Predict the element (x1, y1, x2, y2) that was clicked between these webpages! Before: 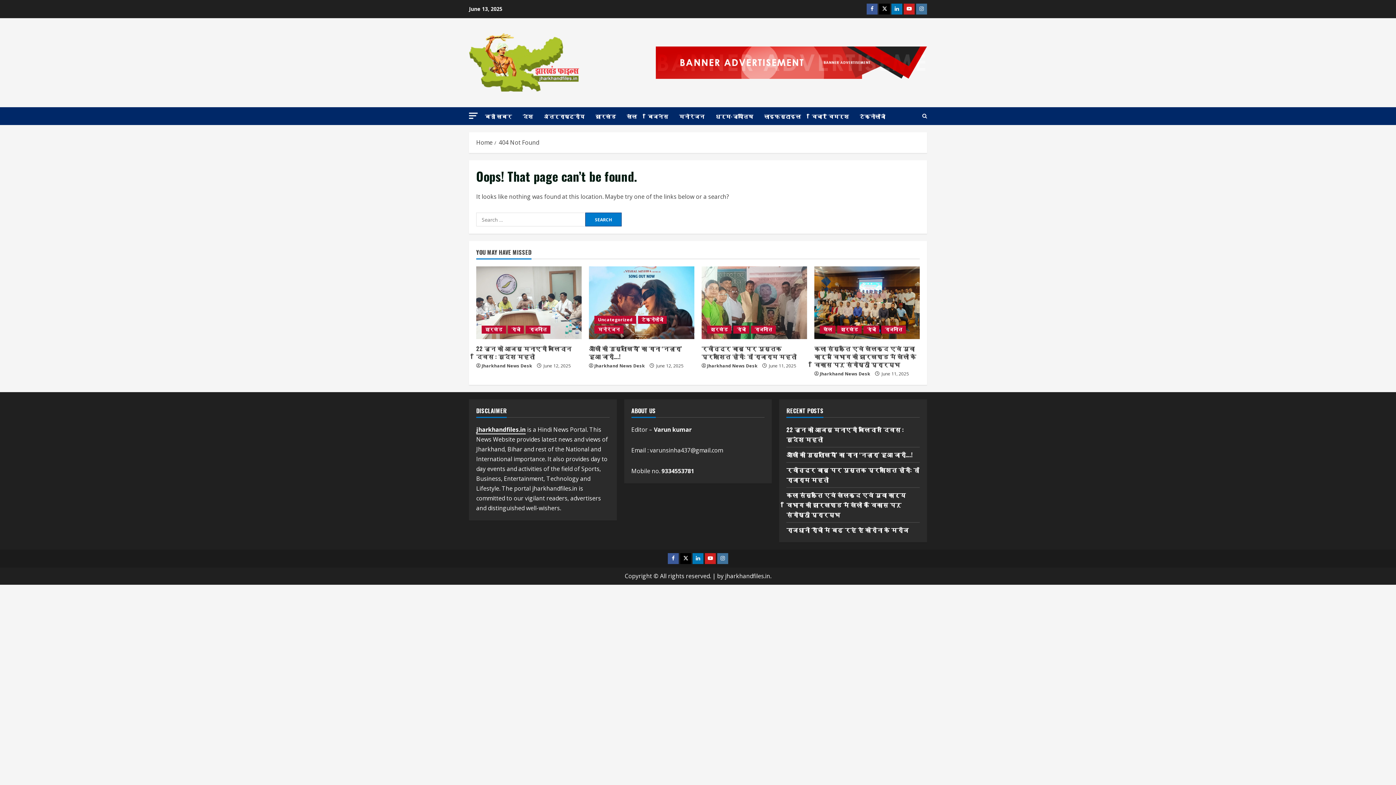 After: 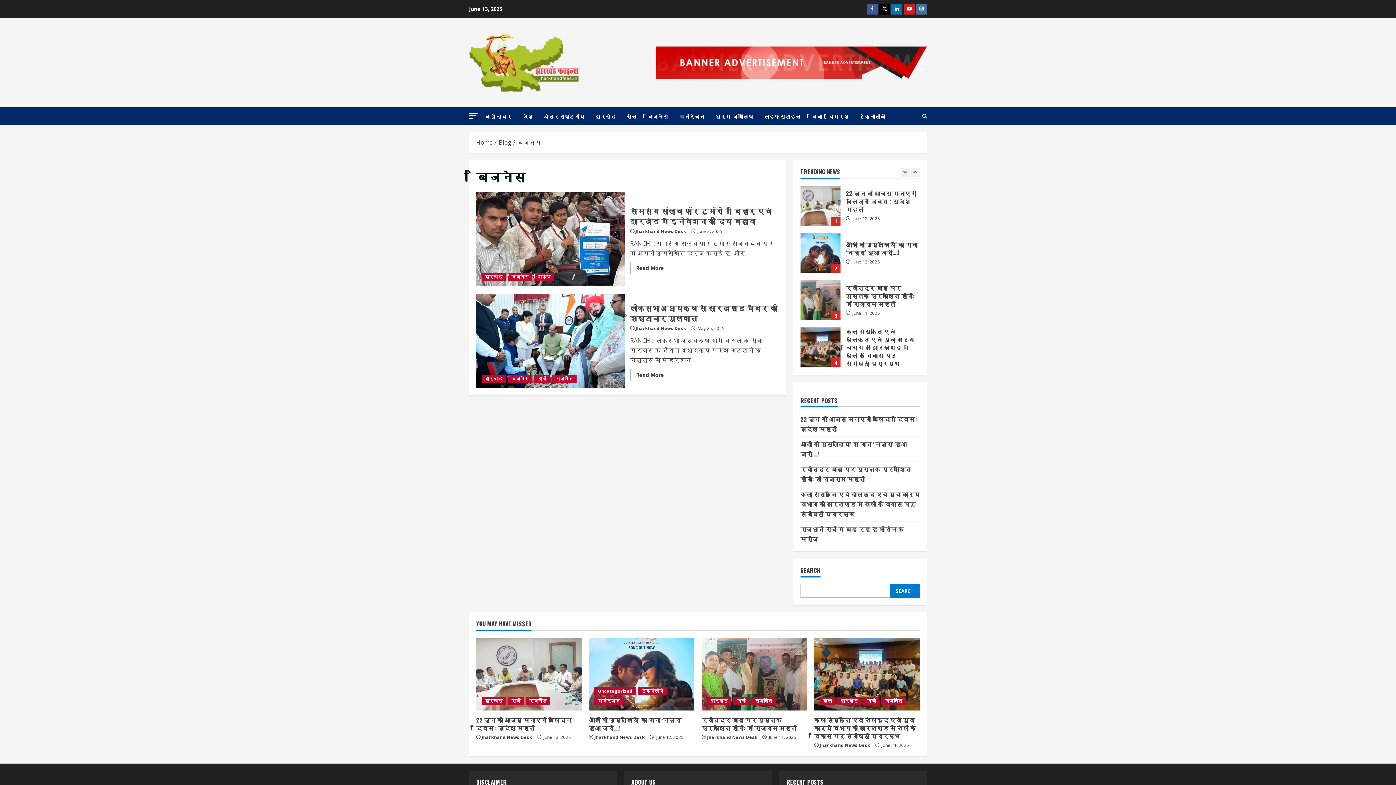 Action: bbox: (642, 107, 673, 125) label: बिजनेस